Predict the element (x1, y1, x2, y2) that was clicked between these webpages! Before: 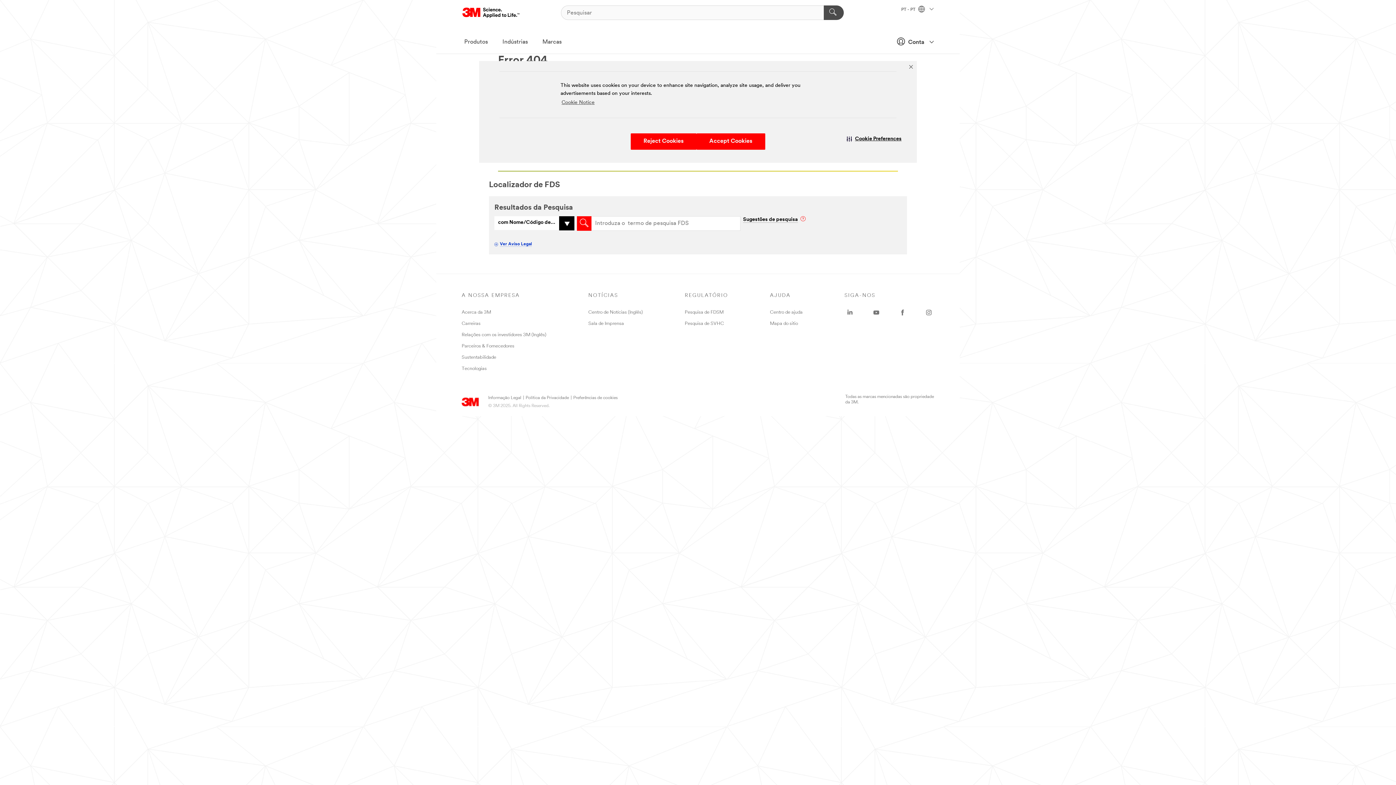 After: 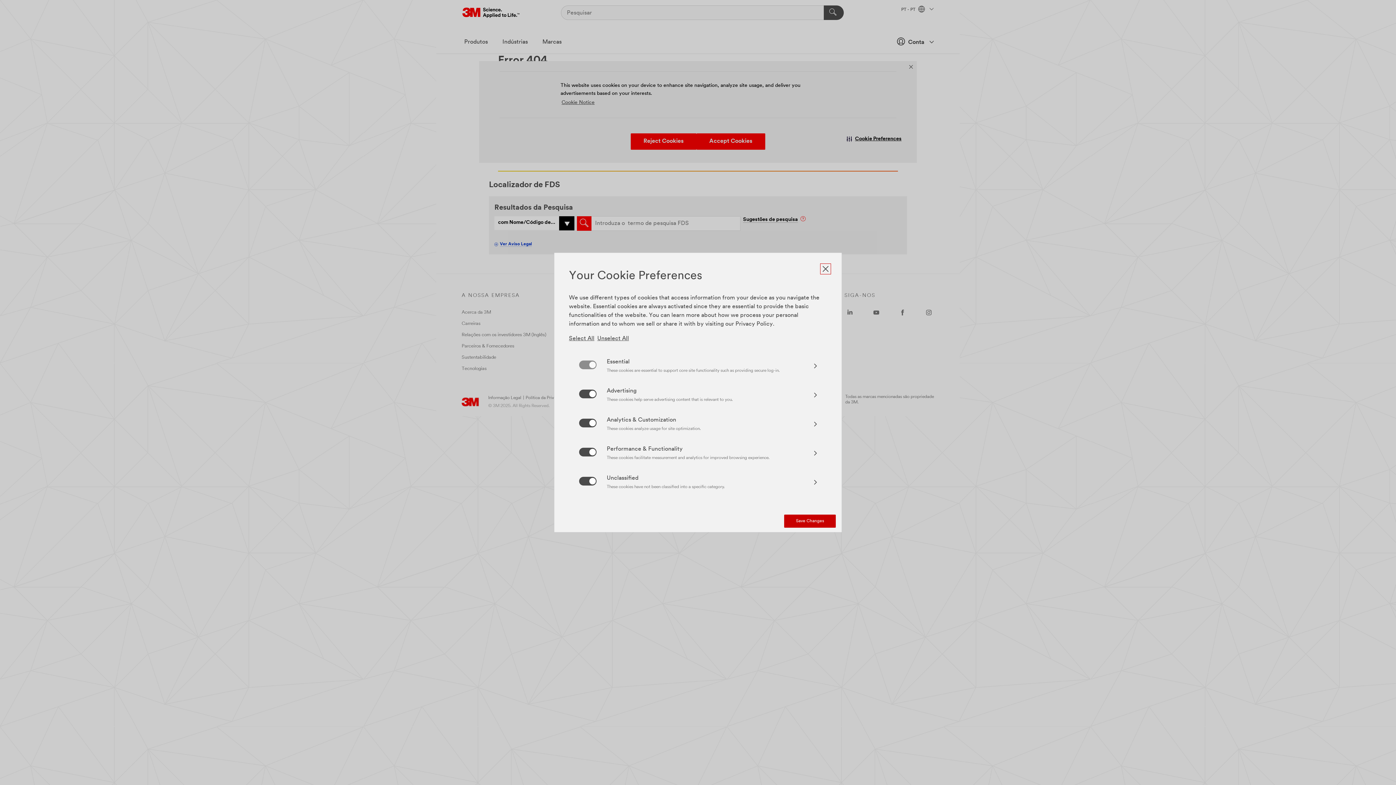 Action: bbox: (831, 133, 917, 144) label: Cookie Preferences